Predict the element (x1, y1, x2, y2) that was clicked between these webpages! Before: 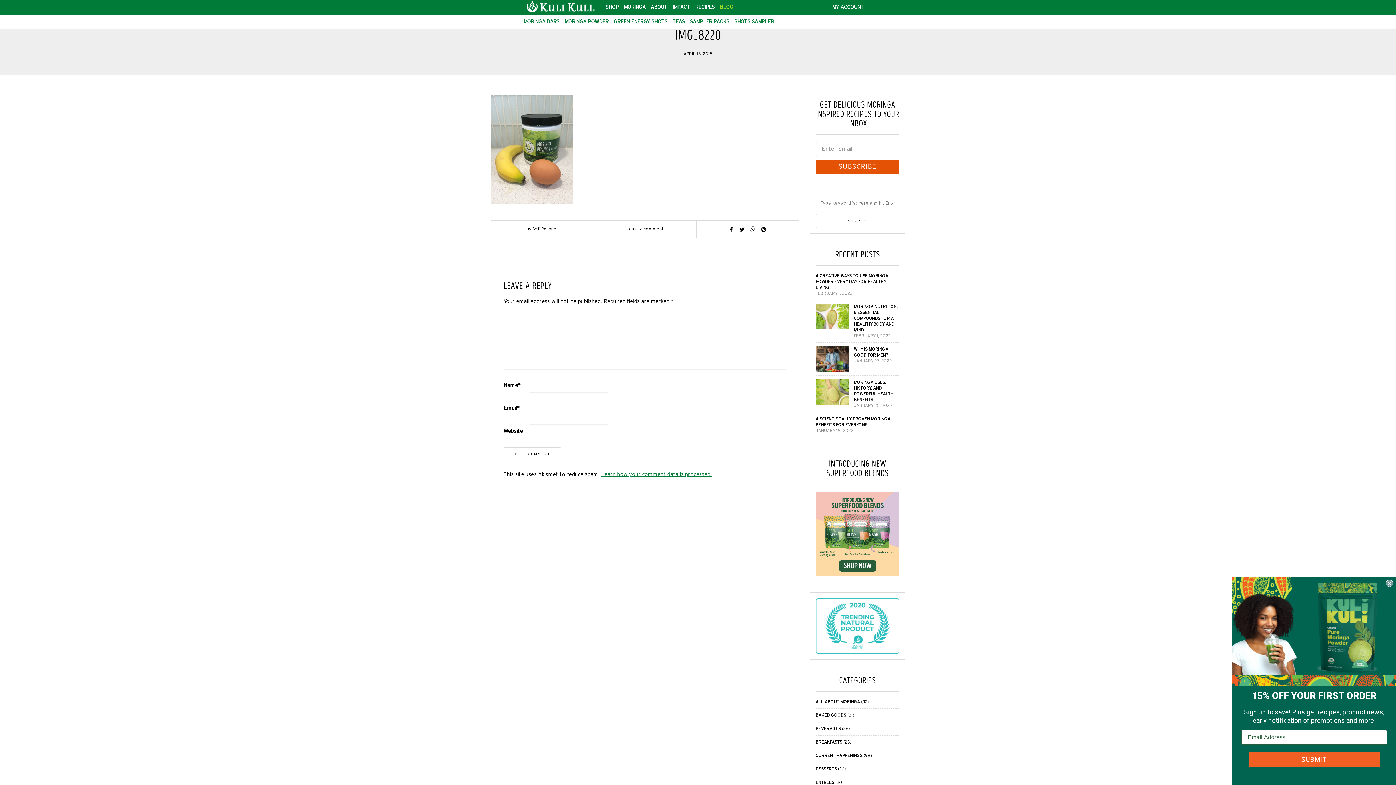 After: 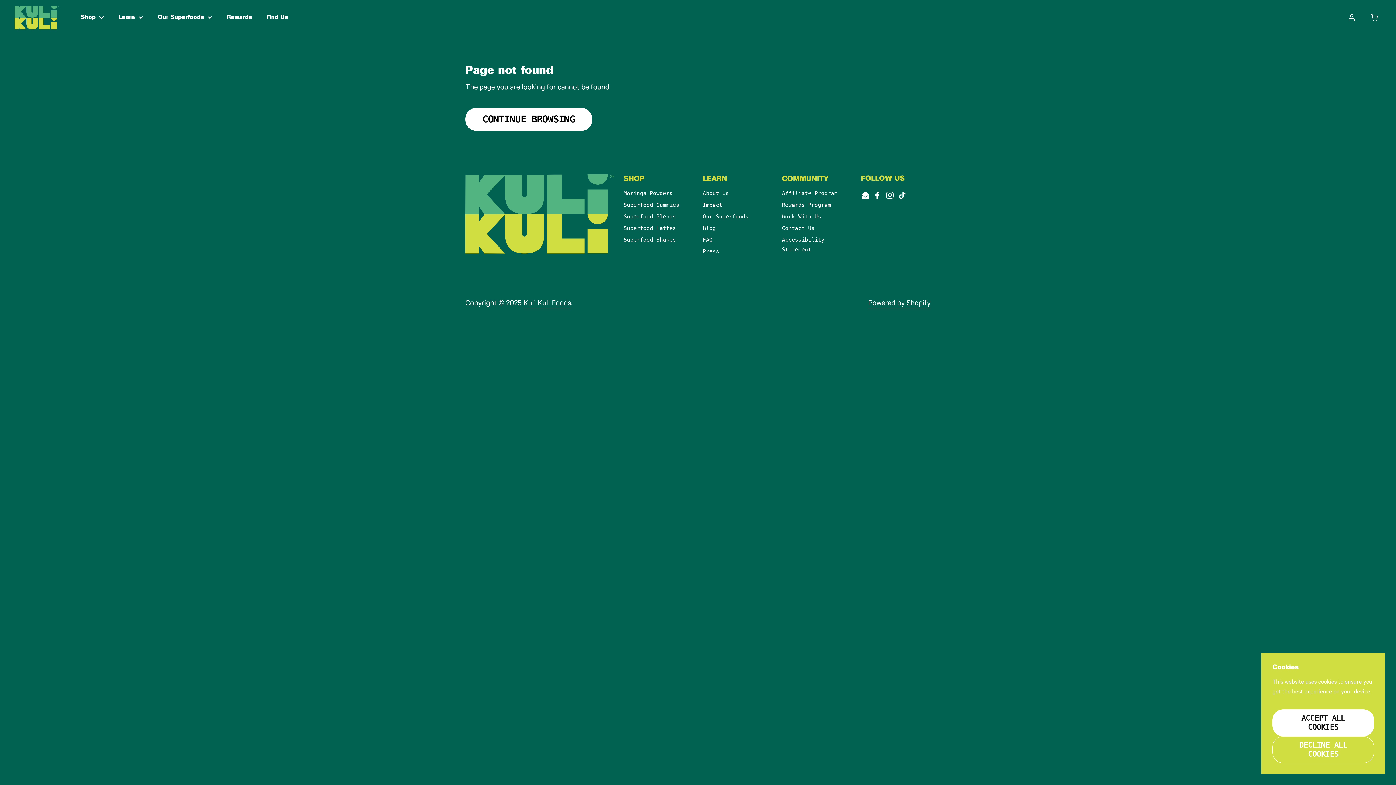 Action: label: MORINGA BARS bbox: (523, 19, 559, 24)